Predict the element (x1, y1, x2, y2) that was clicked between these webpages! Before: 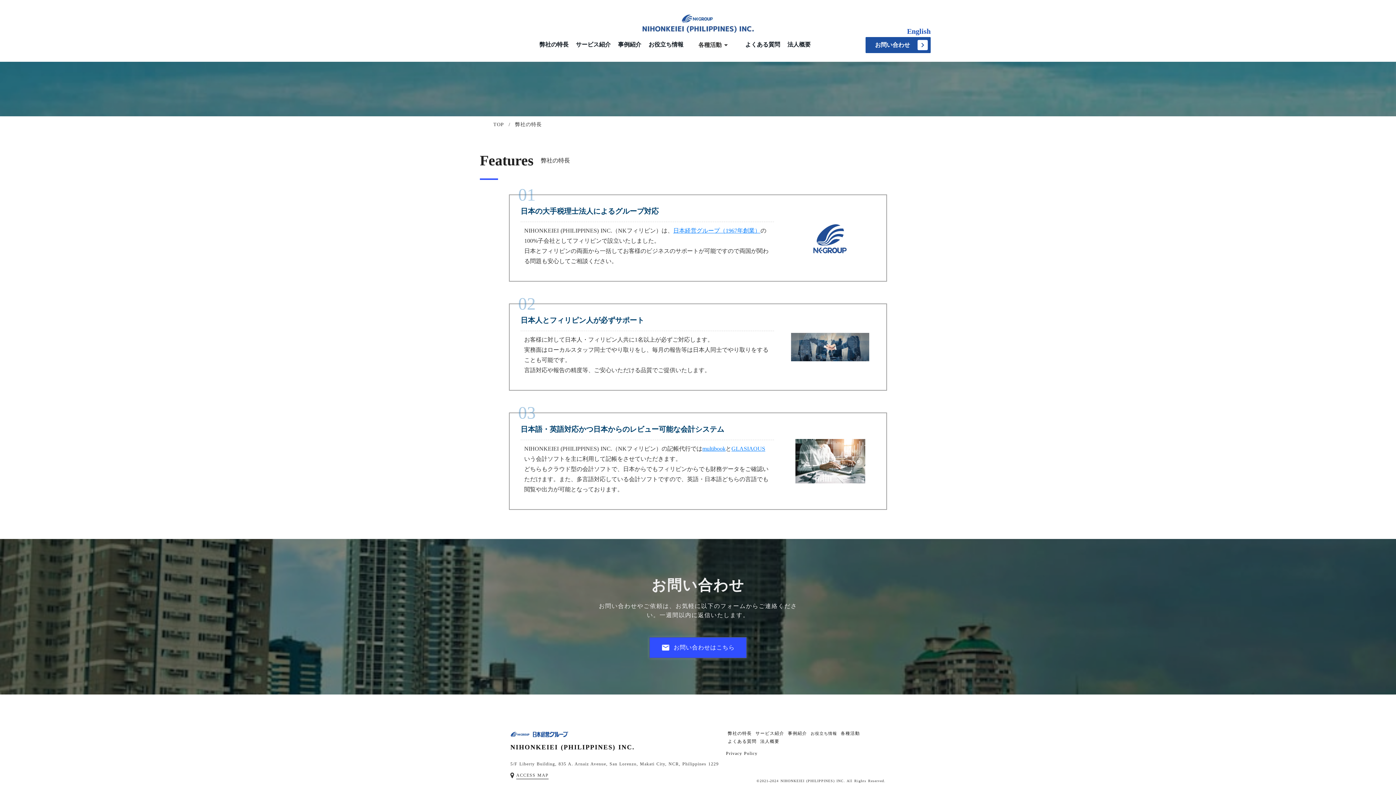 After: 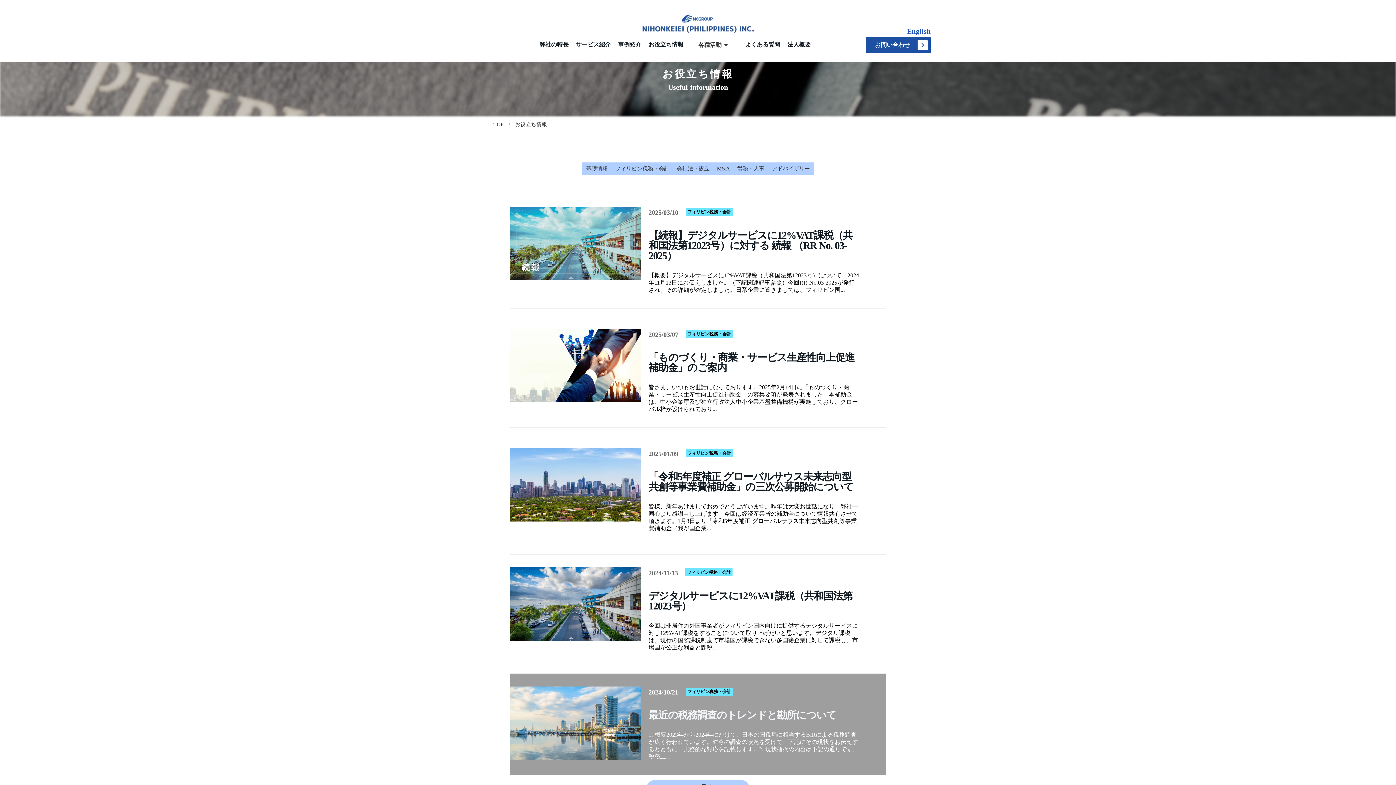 Action: label: お役立ち情報 bbox: (809, 730, 839, 737)